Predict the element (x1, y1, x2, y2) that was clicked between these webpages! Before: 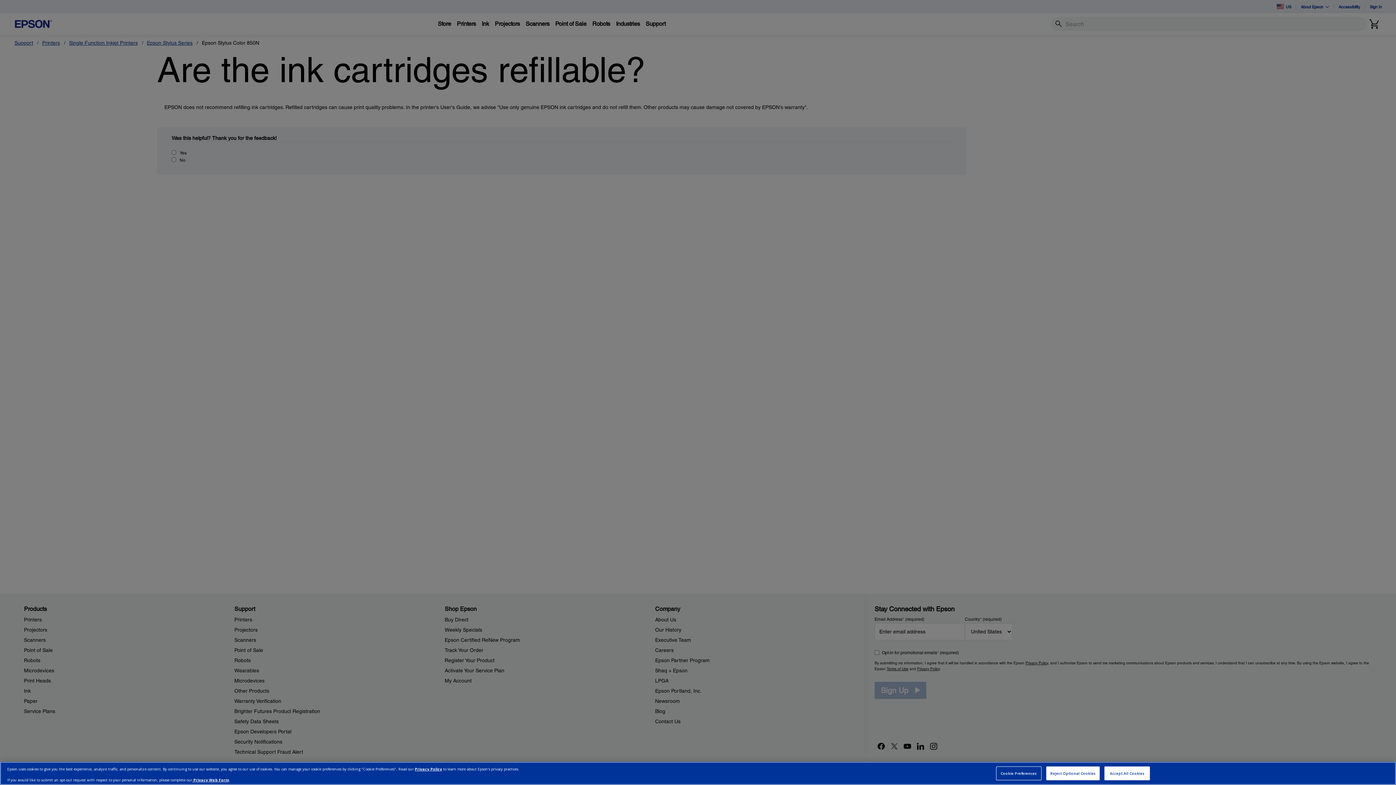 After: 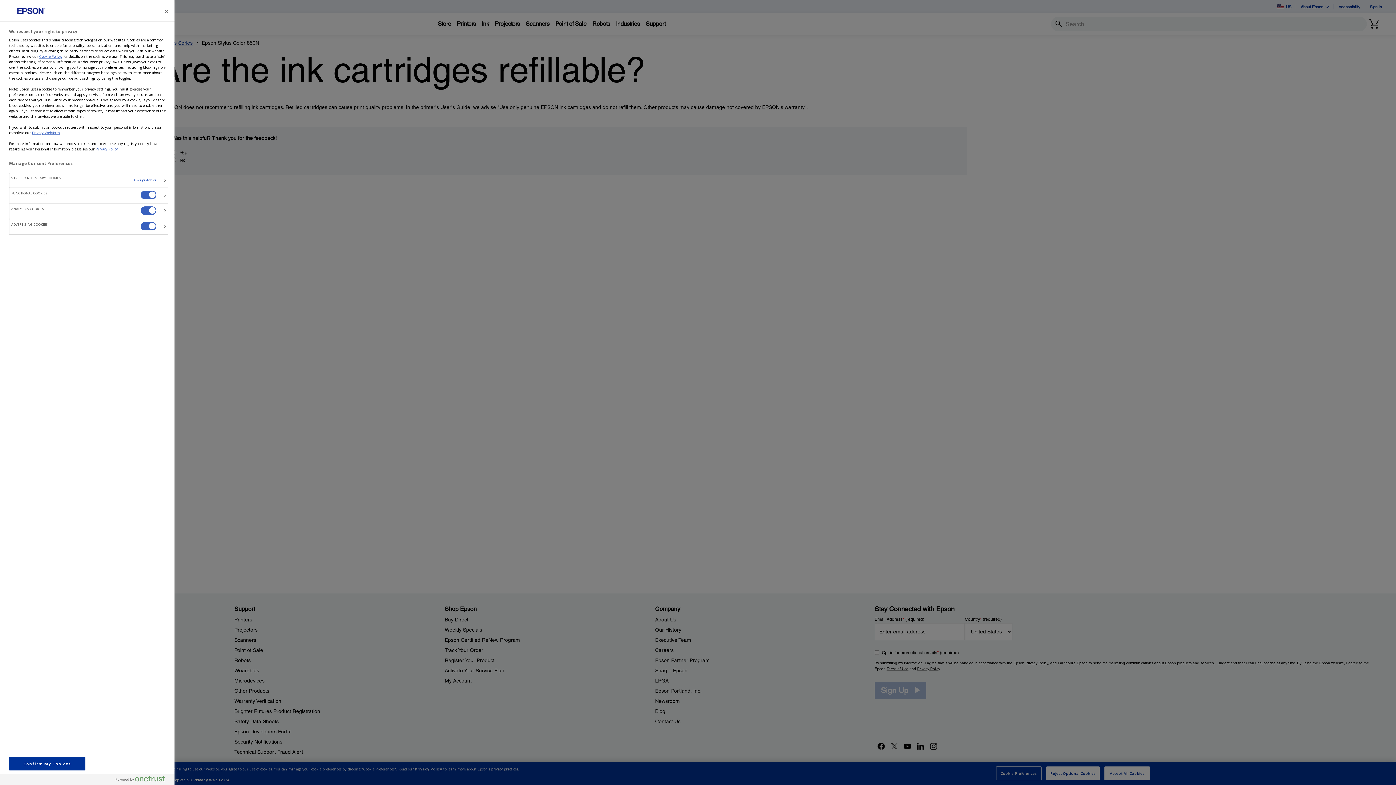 Action: label: Cookie Preferences bbox: (996, 766, 1041, 780)